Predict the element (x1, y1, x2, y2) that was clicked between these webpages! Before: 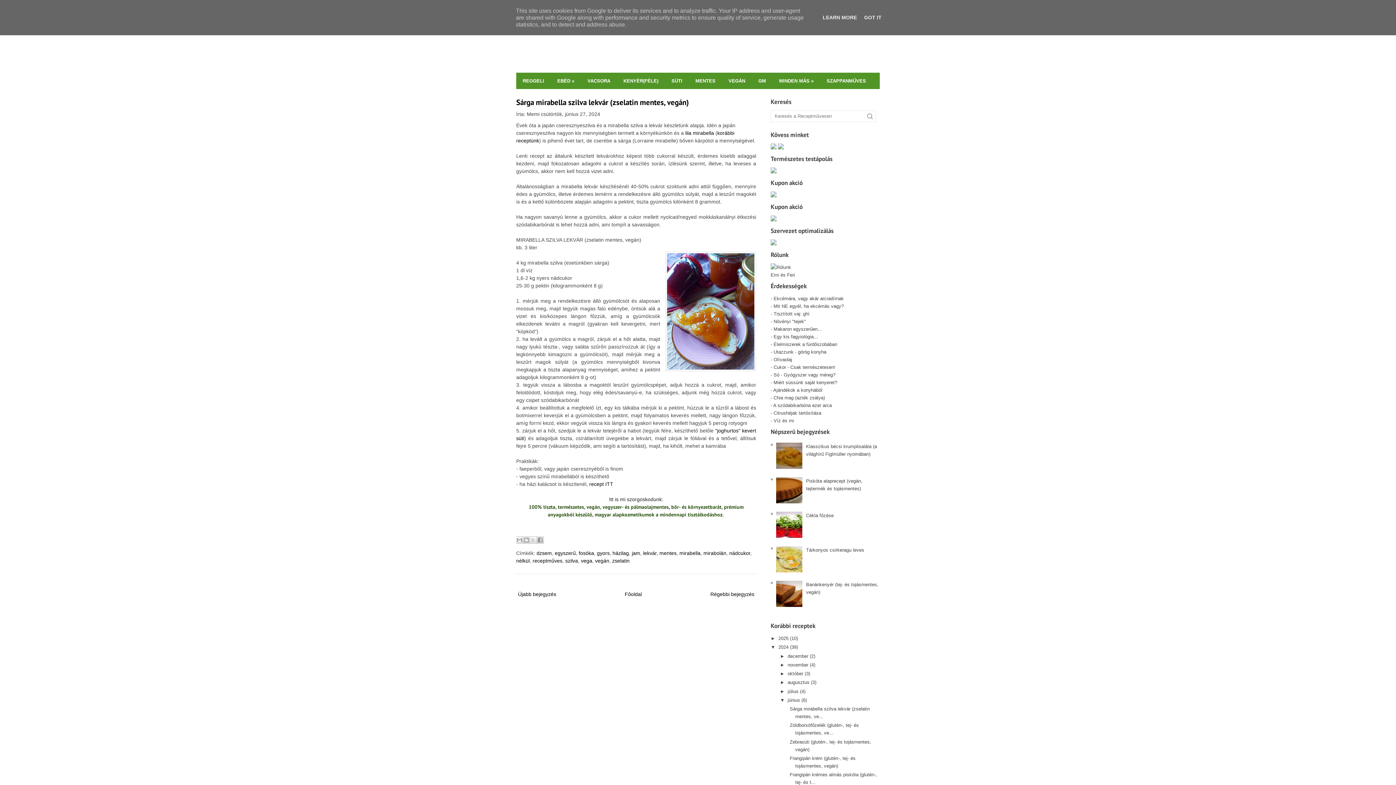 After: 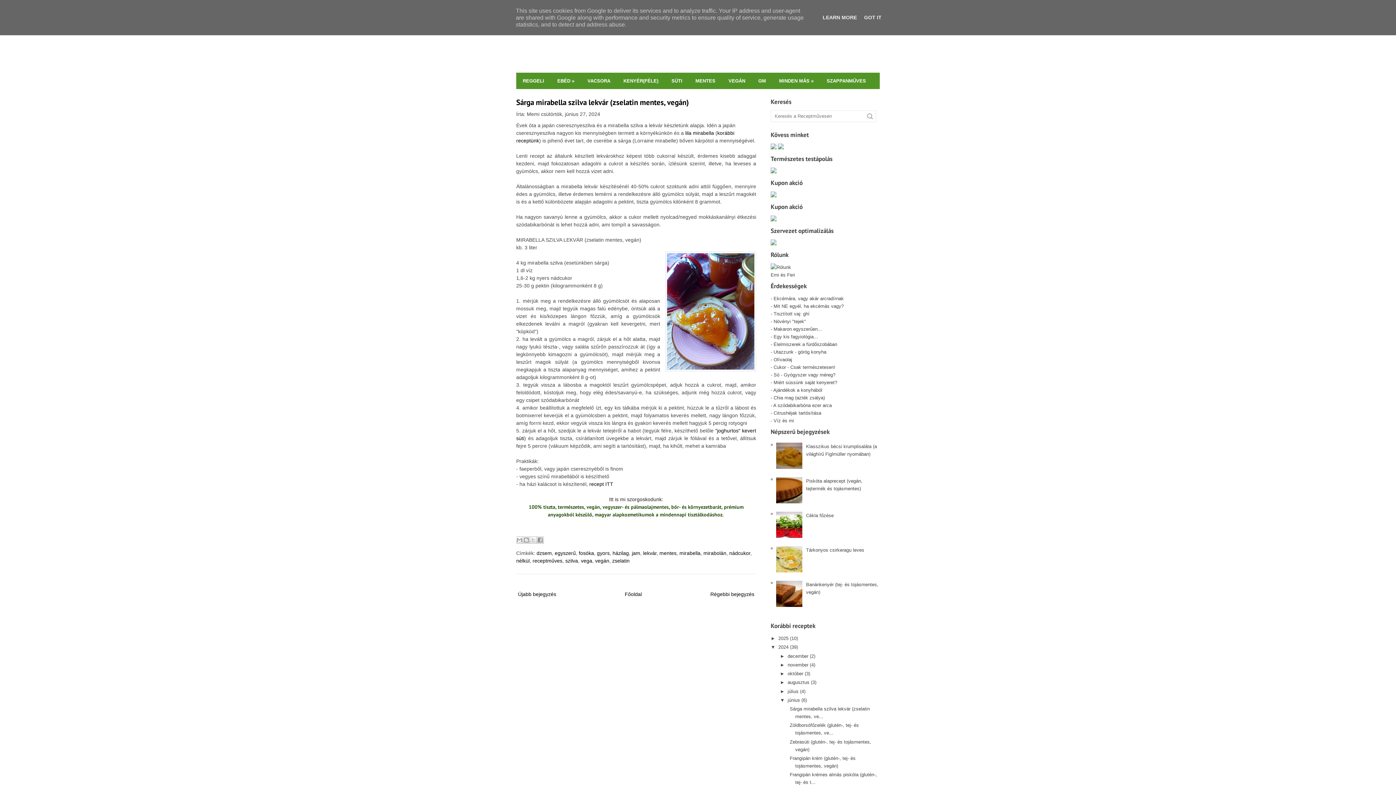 Action: bbox: (770, 217, 776, 222)